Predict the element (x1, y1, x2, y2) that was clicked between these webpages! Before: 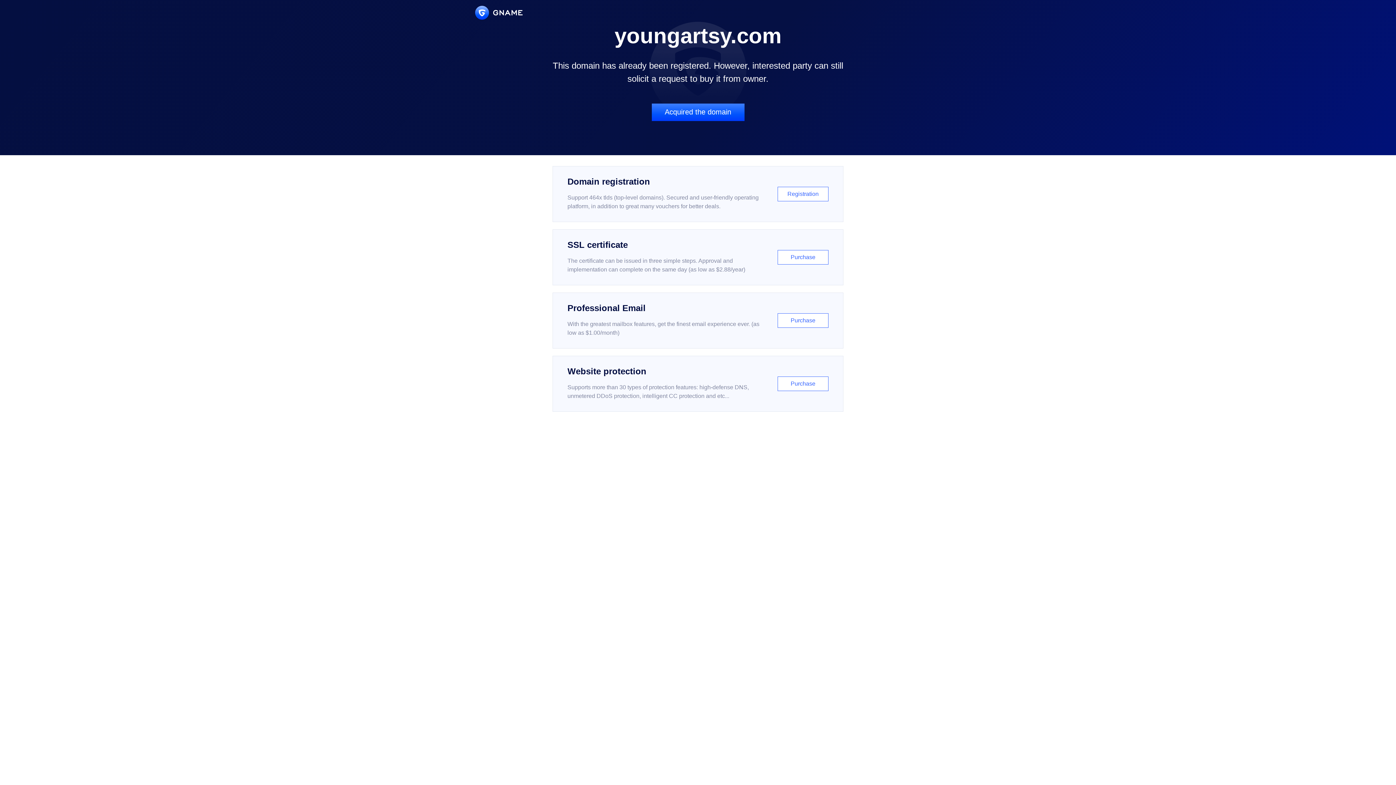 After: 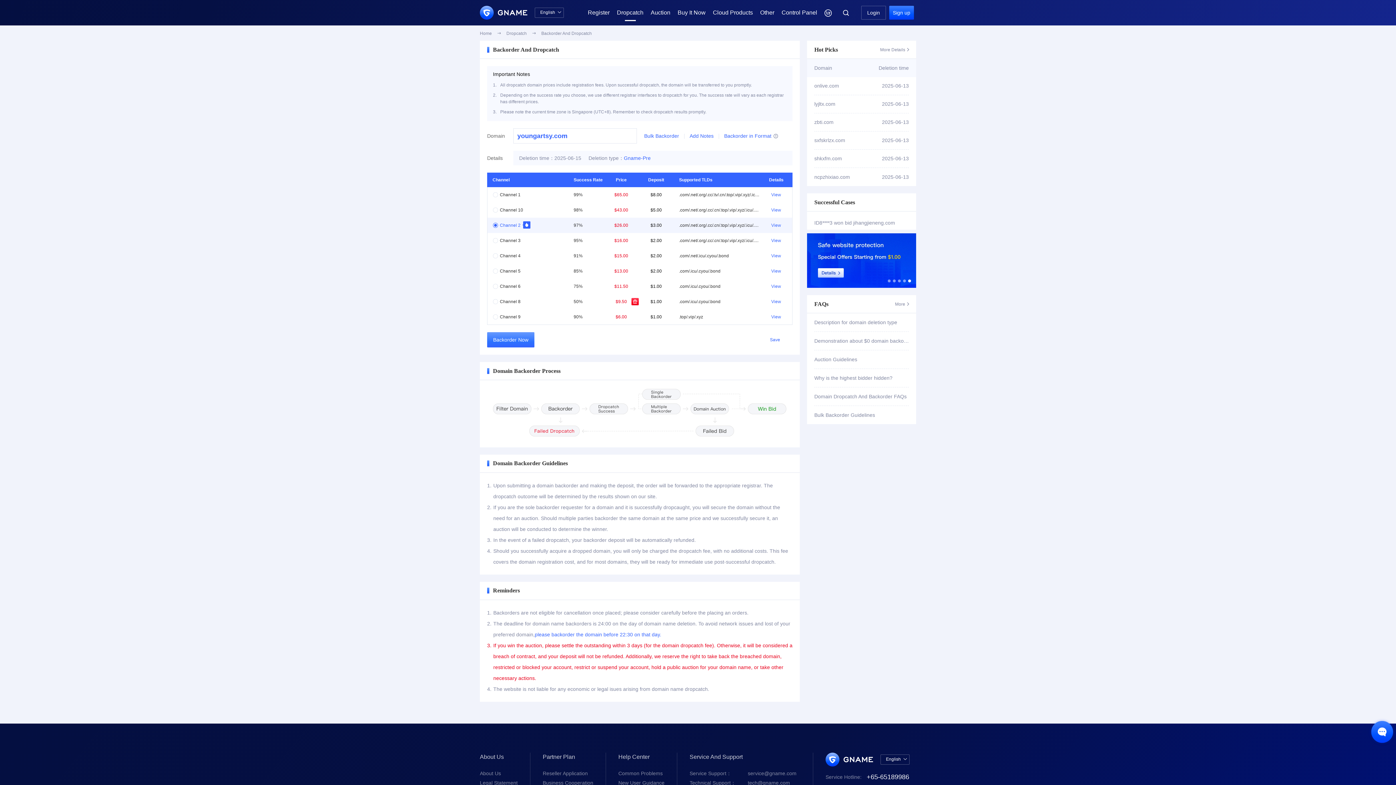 Action: bbox: (651, 103, 744, 121) label: Acquired the domain